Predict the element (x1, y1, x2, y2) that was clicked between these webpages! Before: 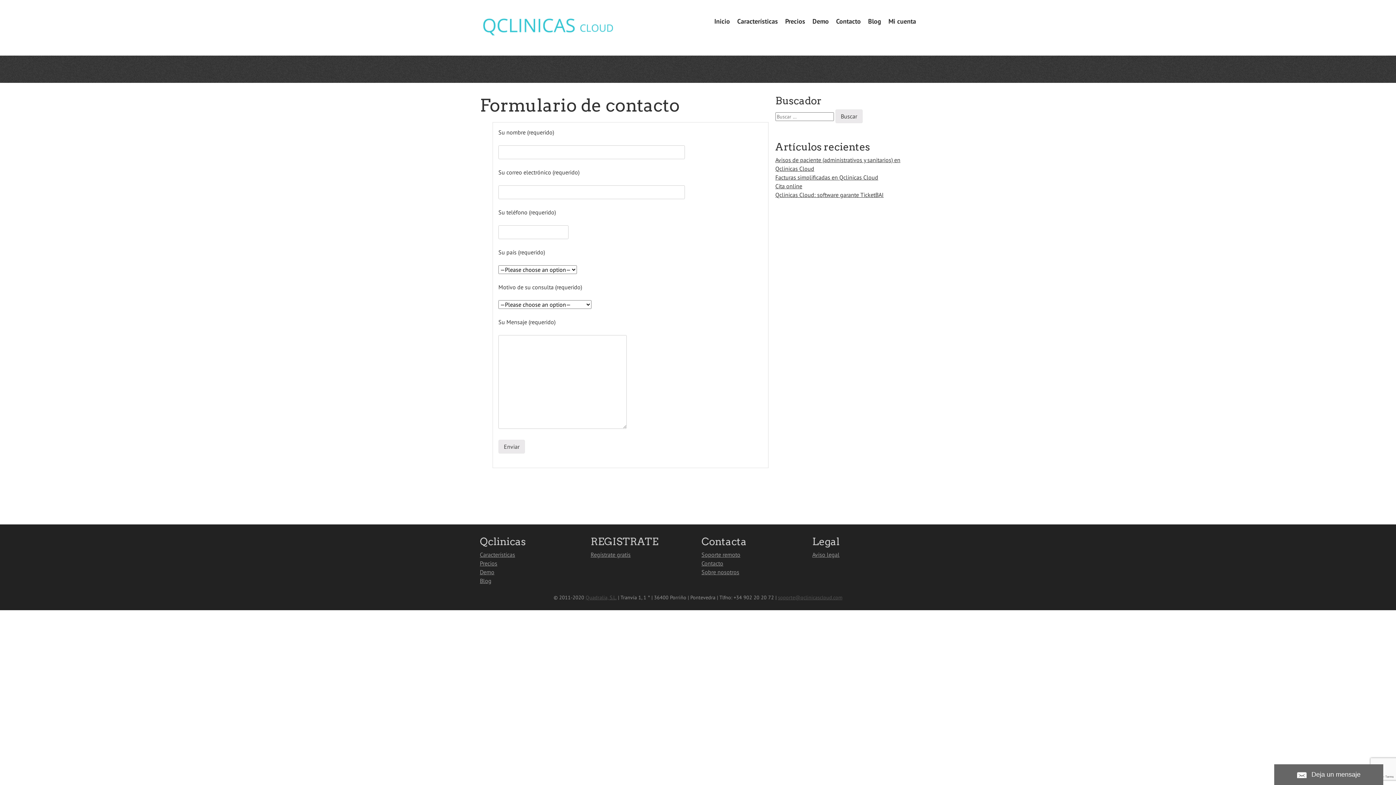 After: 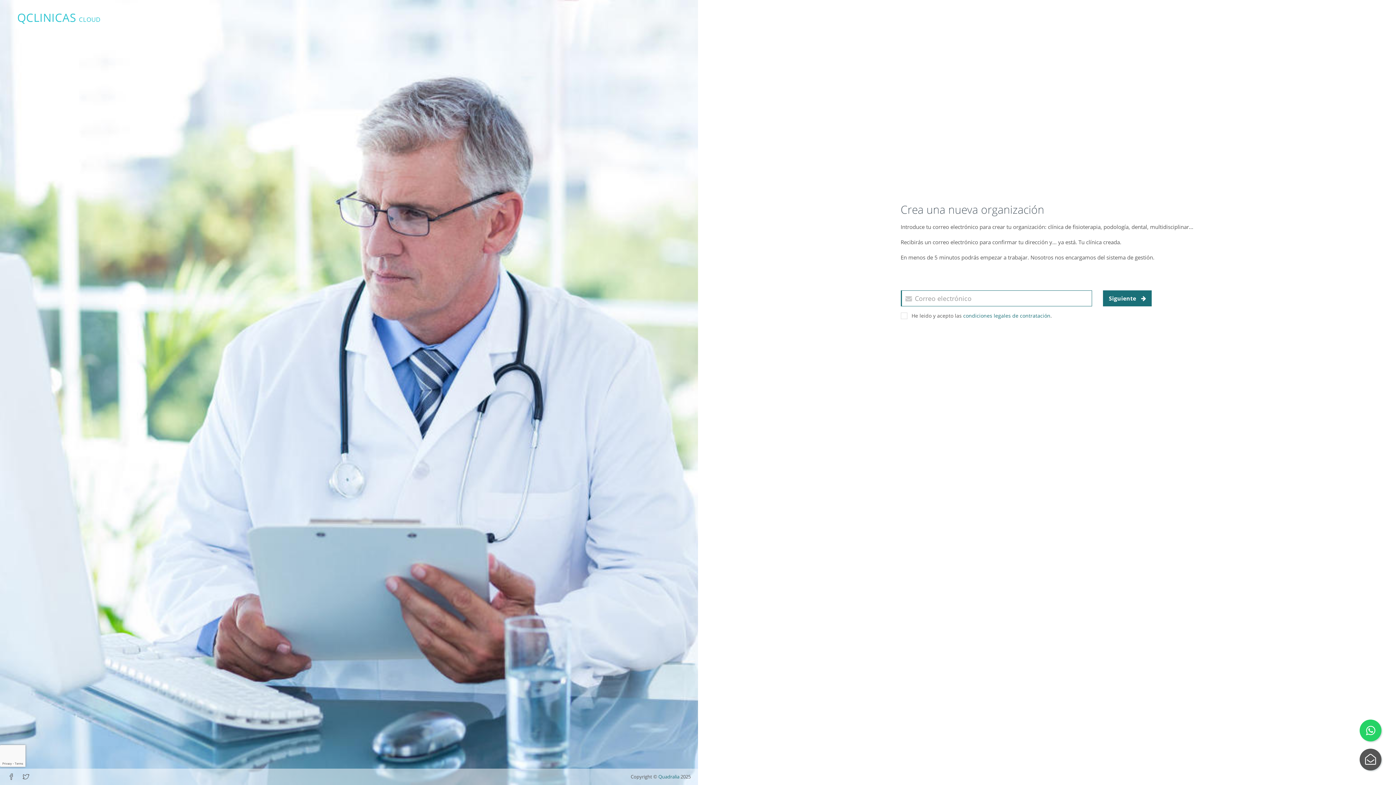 Action: label: Regístrate gratis bbox: (590, 551, 630, 558)